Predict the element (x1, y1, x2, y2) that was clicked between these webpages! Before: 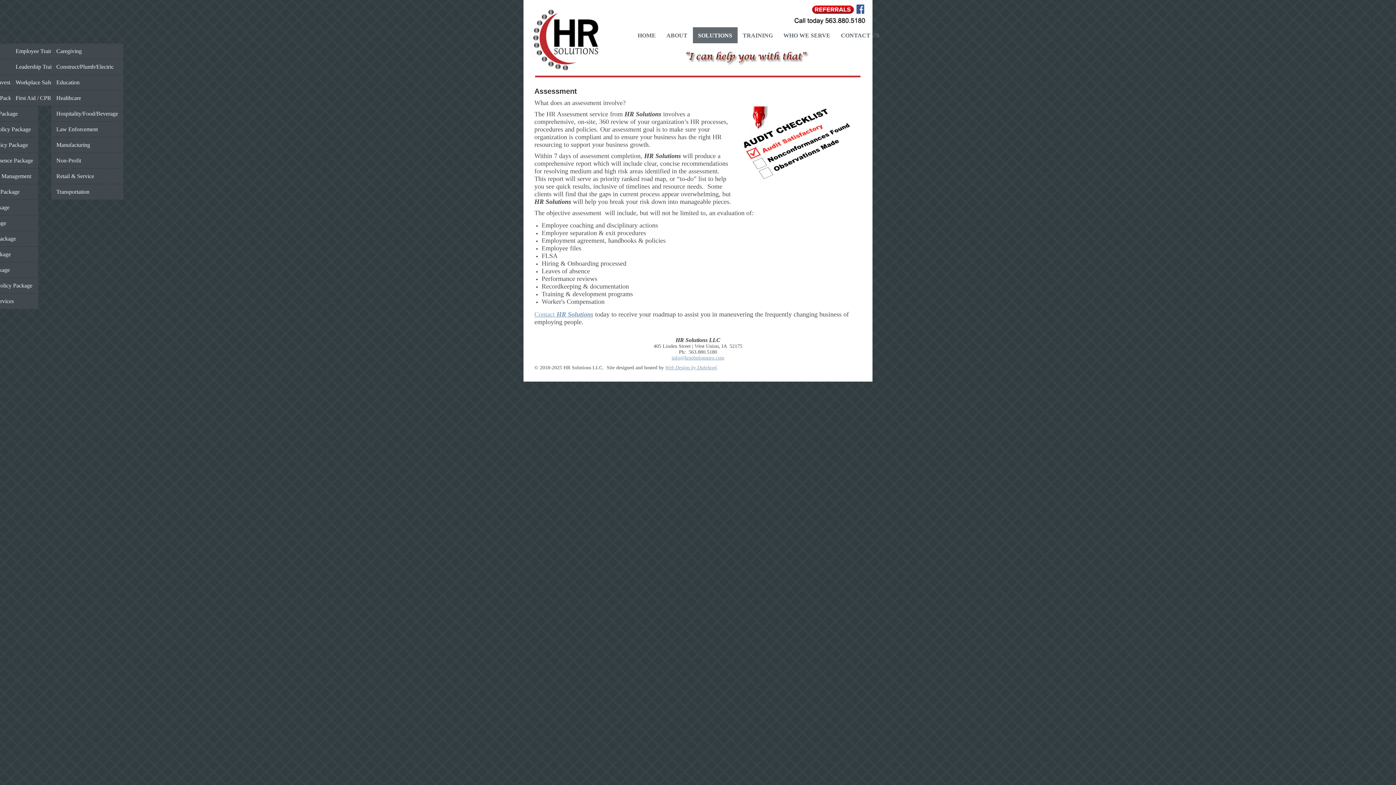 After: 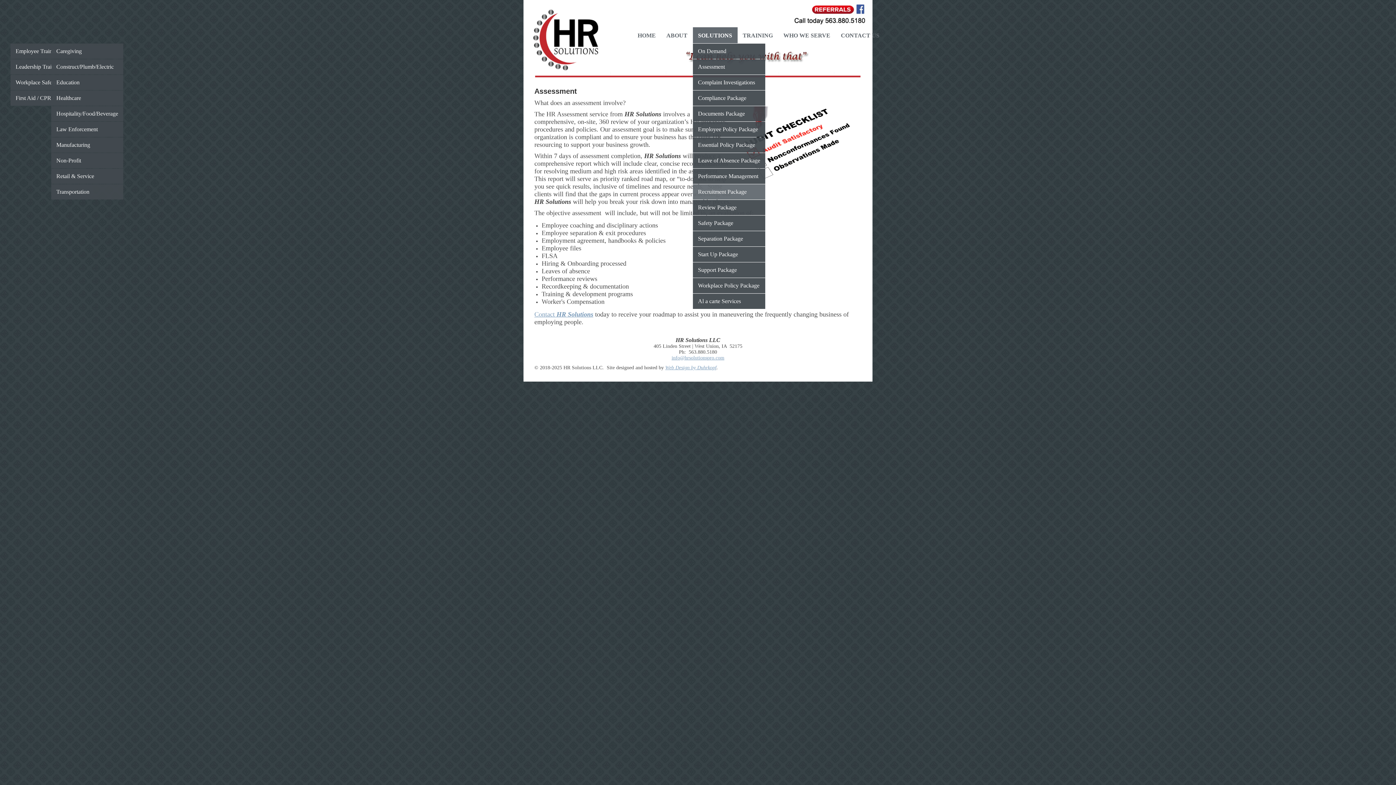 Action: bbox: (-34, 184, 38, 199) label: Recruitment Package